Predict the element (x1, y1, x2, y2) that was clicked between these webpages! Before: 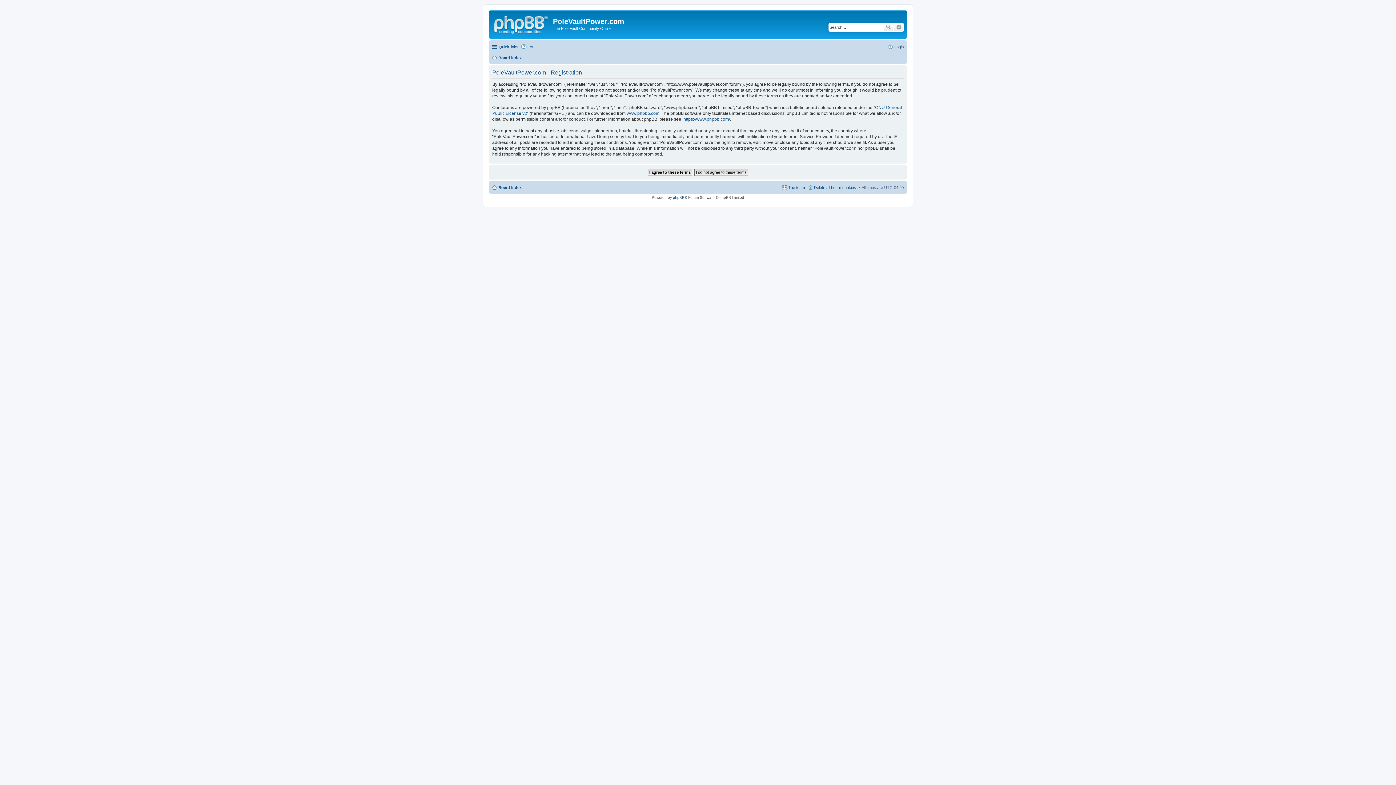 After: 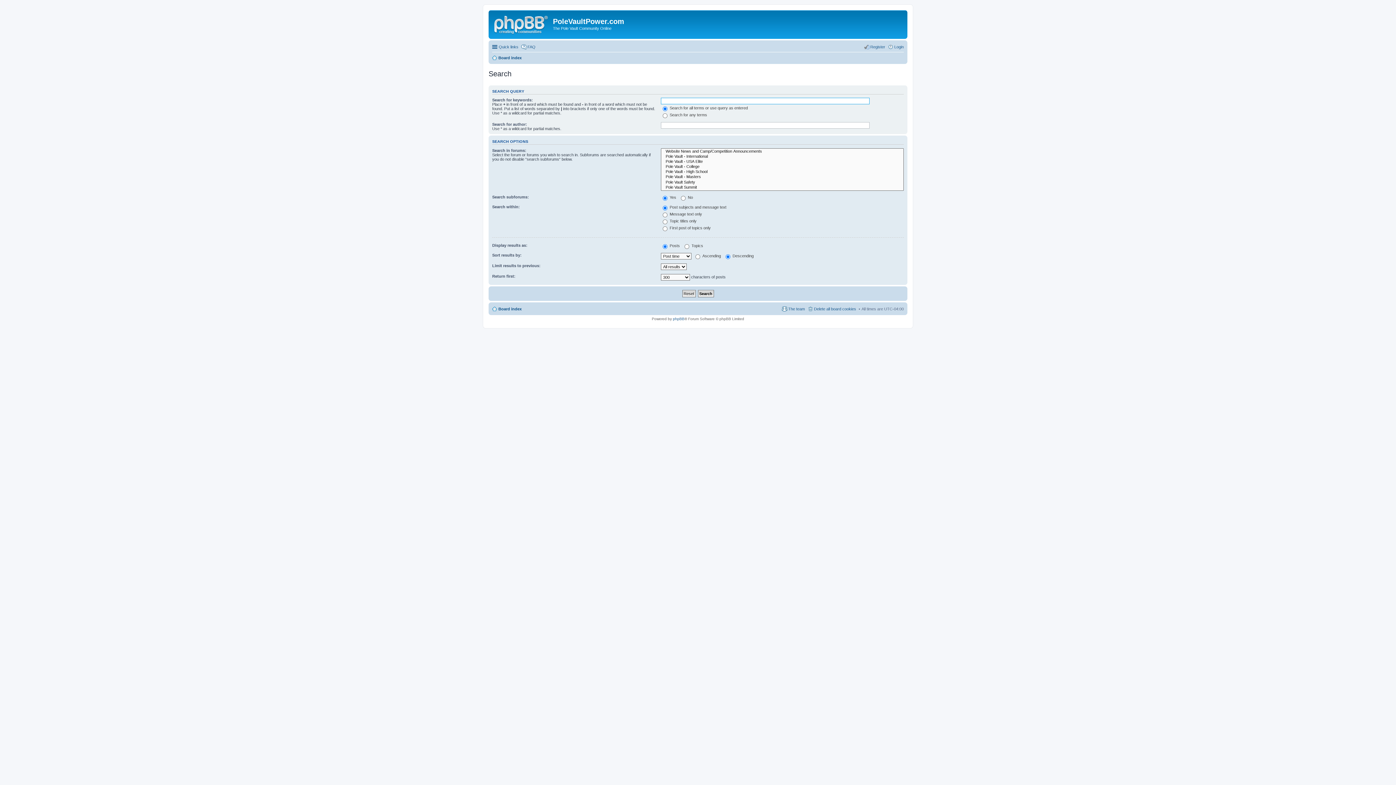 Action: label: Search bbox: (883, 22, 894, 31)